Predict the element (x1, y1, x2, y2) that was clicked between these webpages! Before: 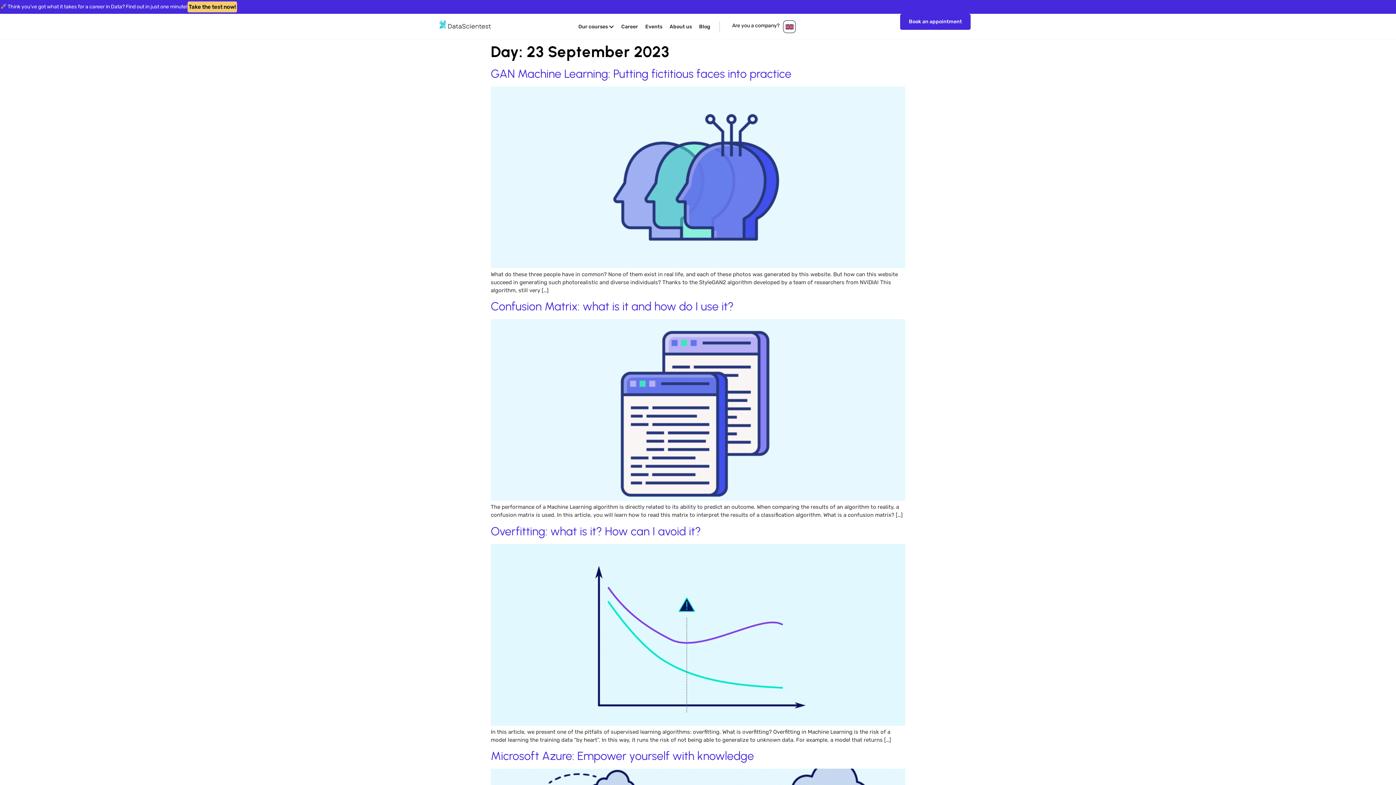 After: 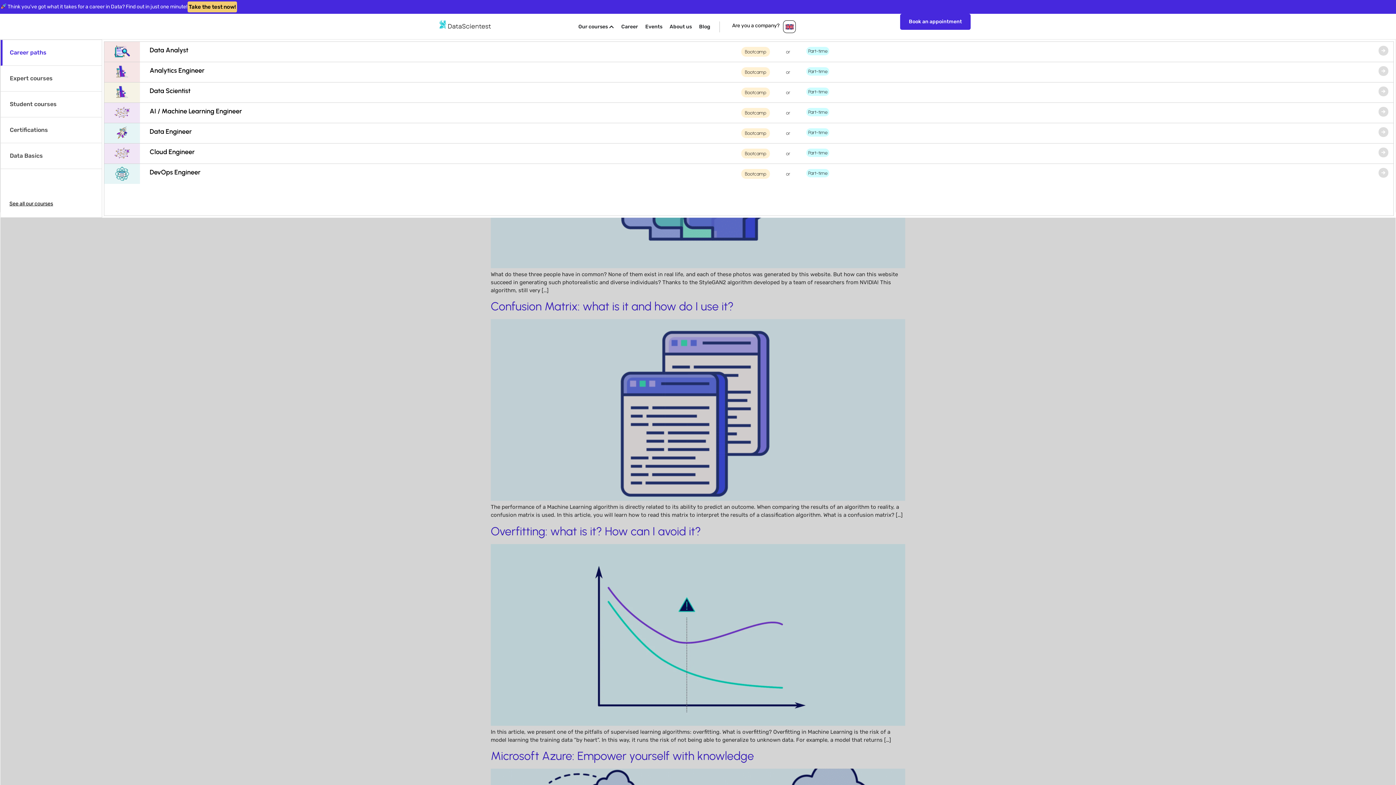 Action: bbox: (578, 15, 614, 37) label: Our courses